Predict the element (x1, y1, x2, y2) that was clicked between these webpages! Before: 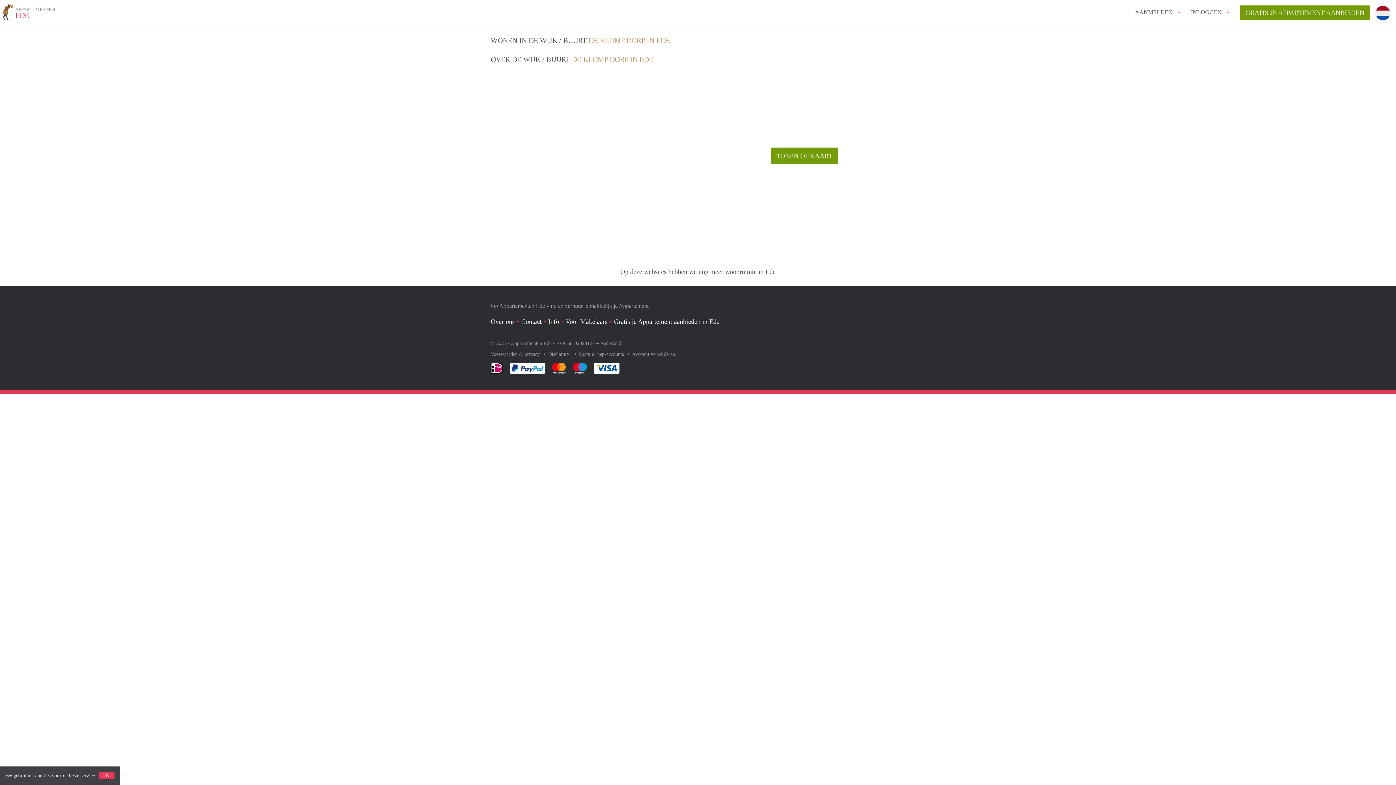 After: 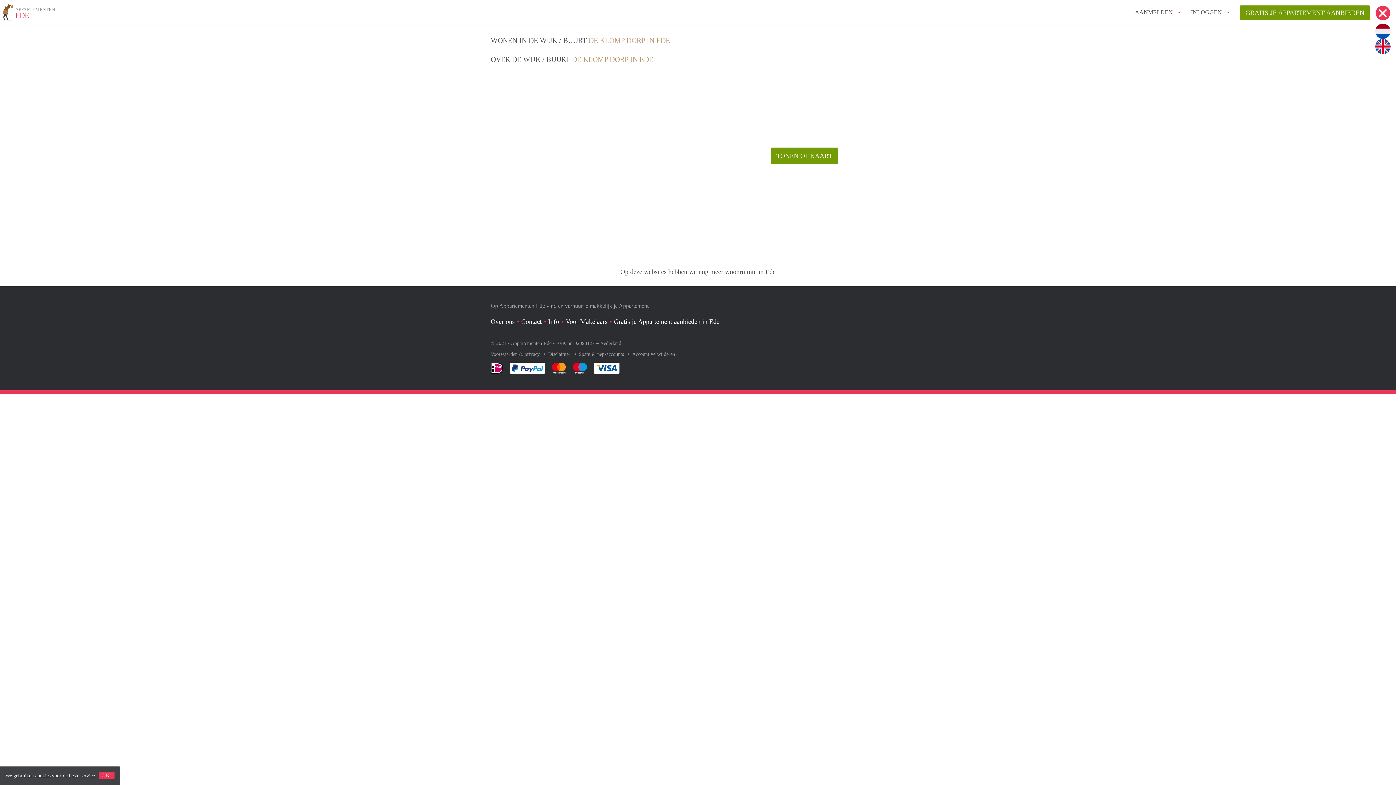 Action: bbox: (1375, 5, 1390, 20)